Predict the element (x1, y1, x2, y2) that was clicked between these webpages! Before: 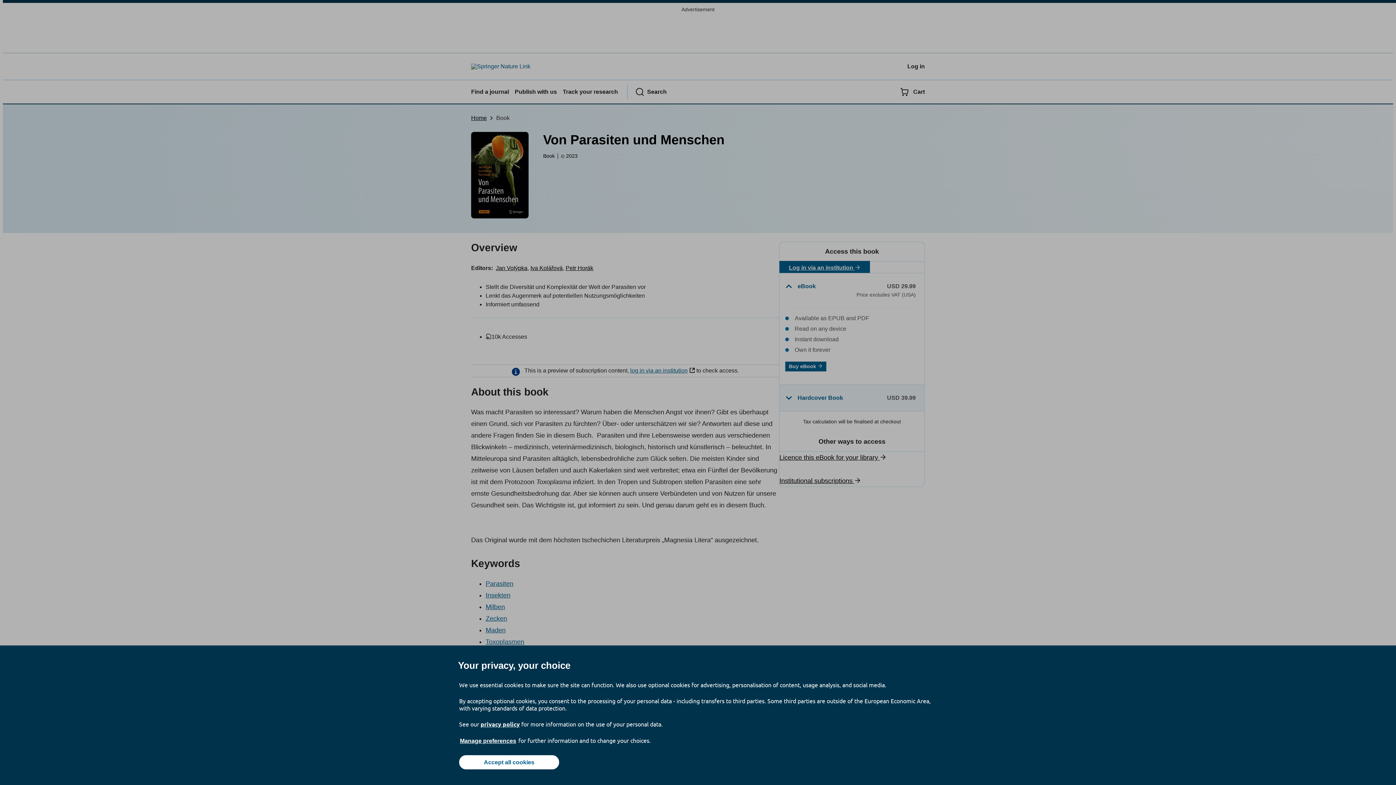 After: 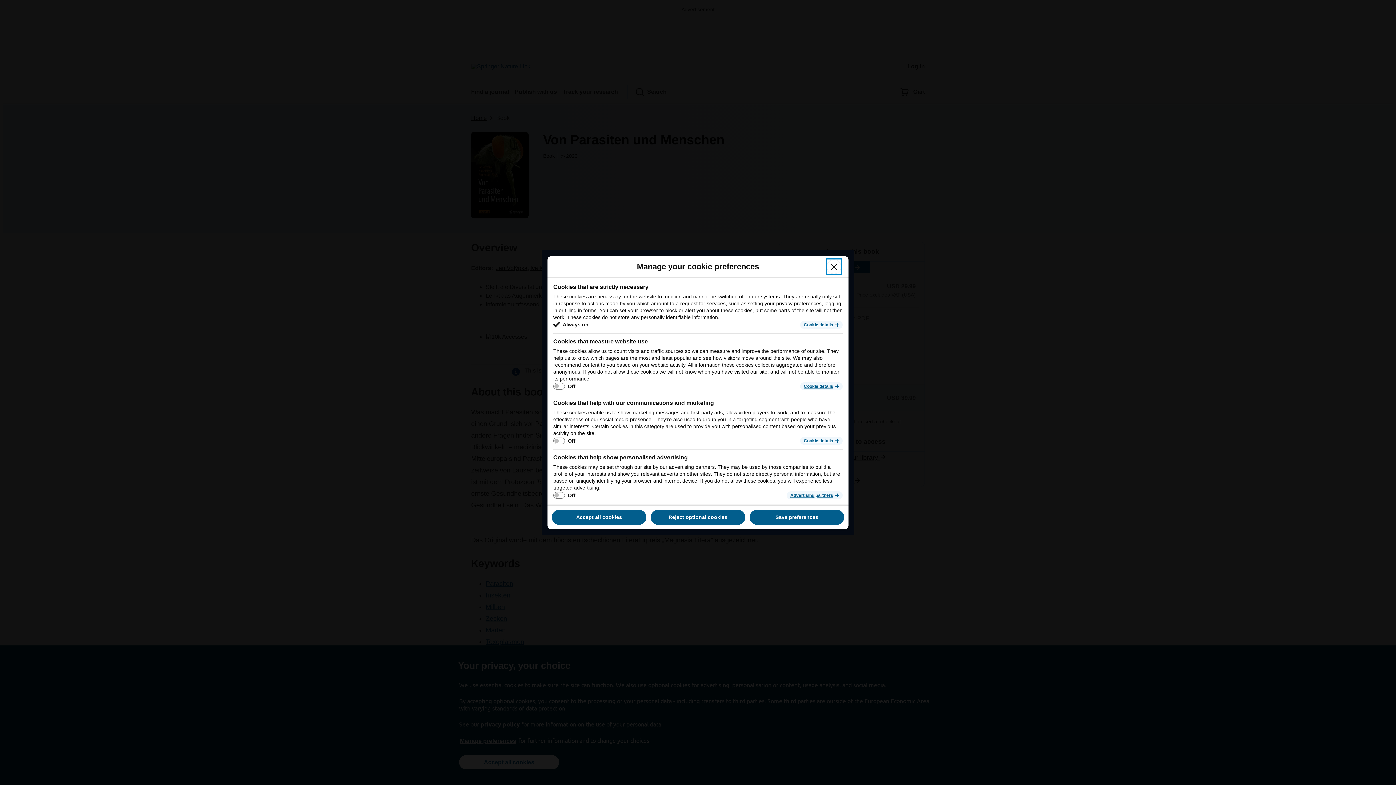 Action: bbox: (459, 737, 517, 745) label: Manage preferences